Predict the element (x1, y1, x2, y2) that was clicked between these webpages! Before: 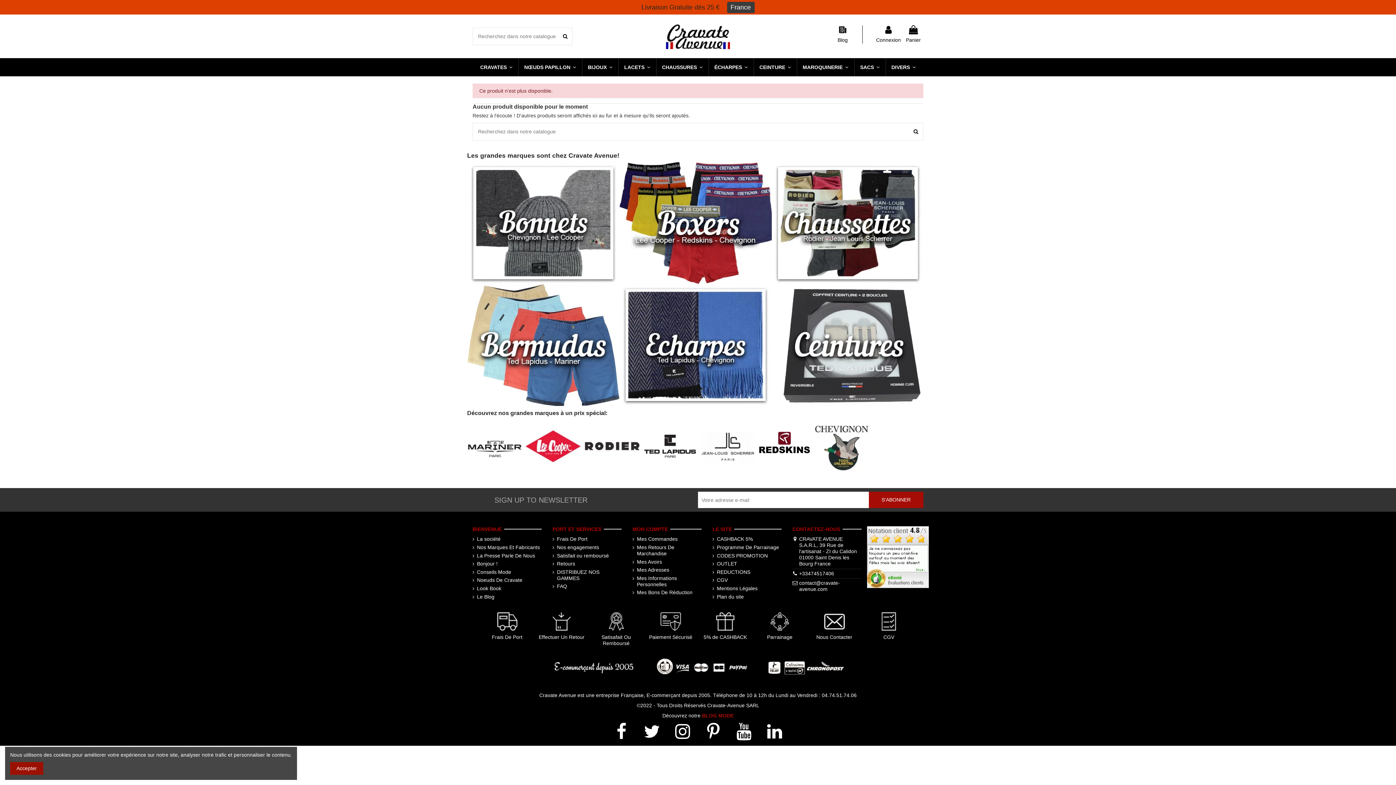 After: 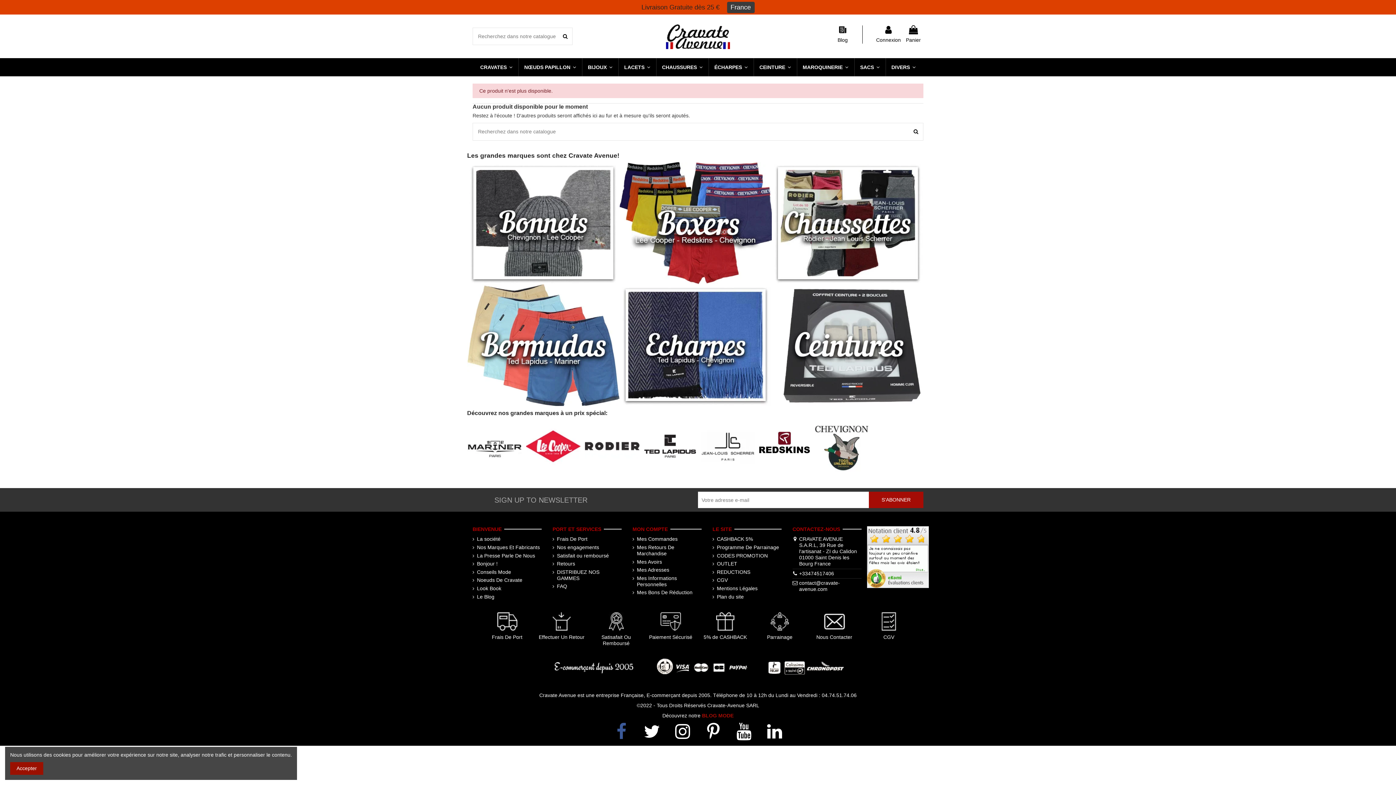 Action: bbox: (610, 722, 632, 741)